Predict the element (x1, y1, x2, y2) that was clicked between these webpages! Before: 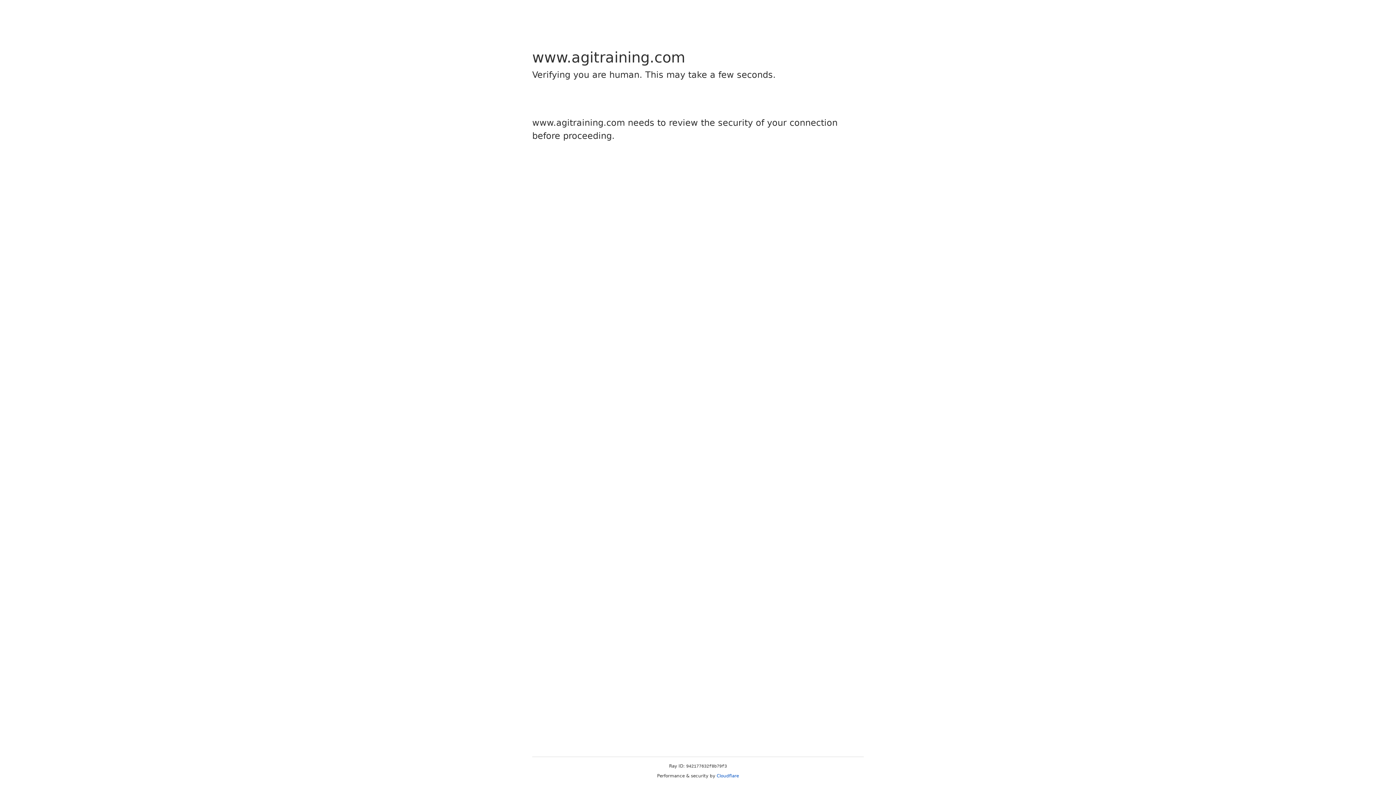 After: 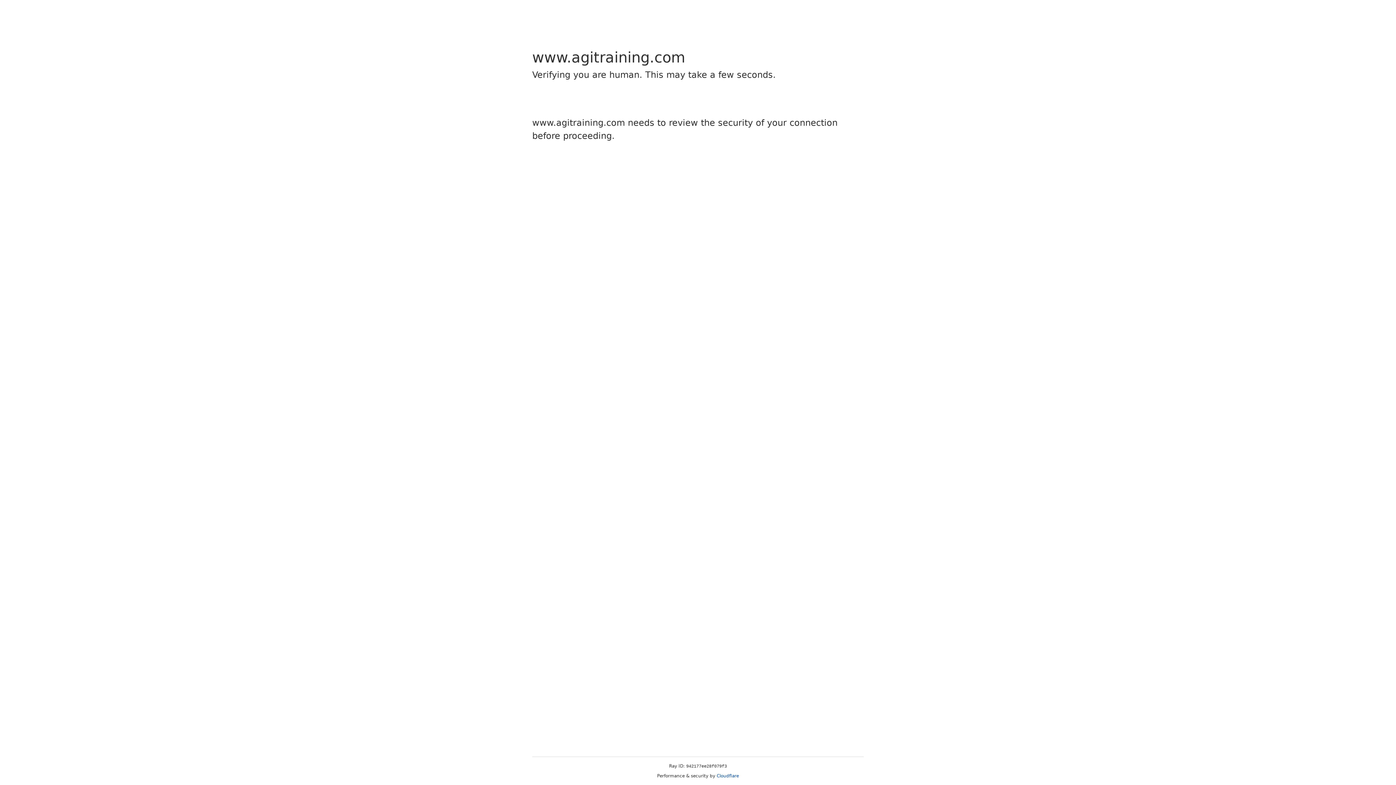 Action: bbox: (716, 773, 739, 778) label: Cloudflare